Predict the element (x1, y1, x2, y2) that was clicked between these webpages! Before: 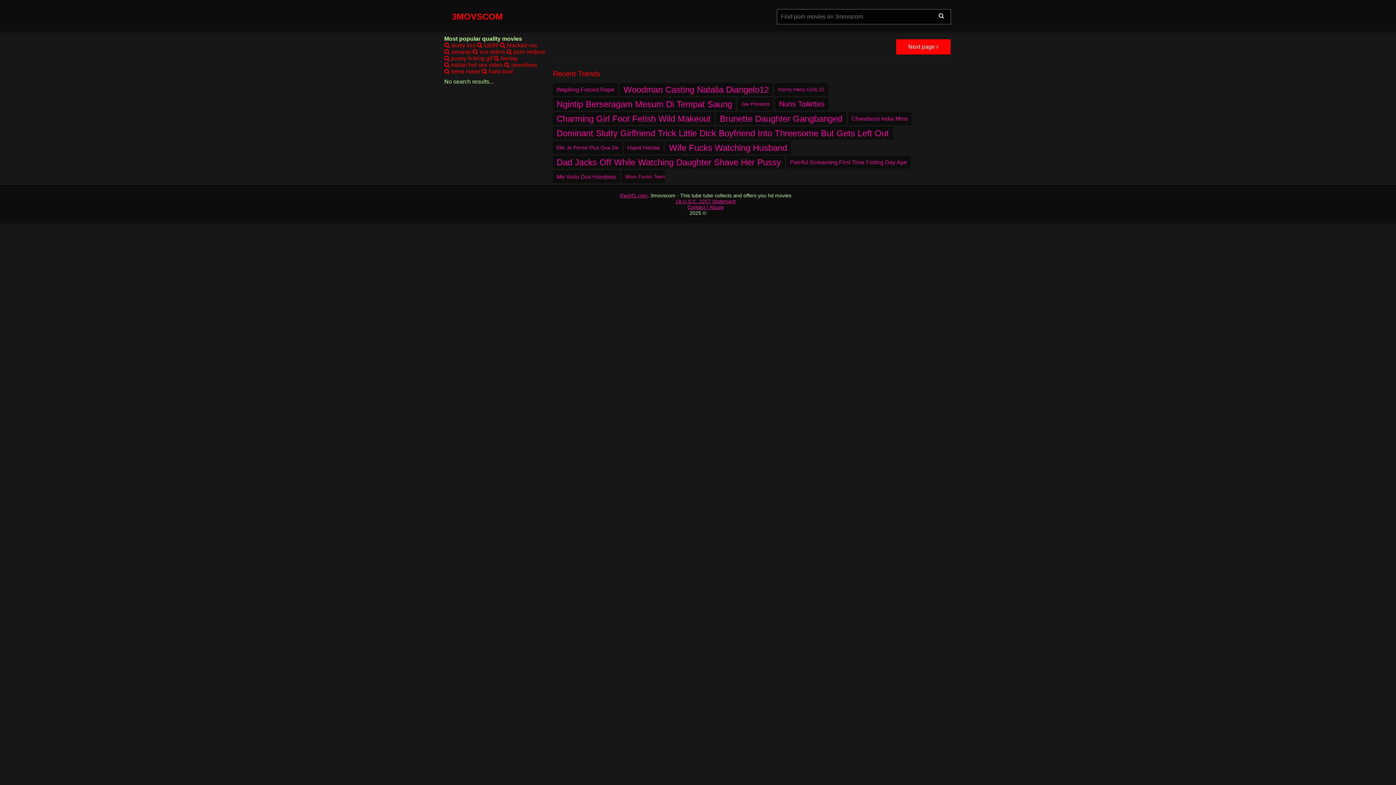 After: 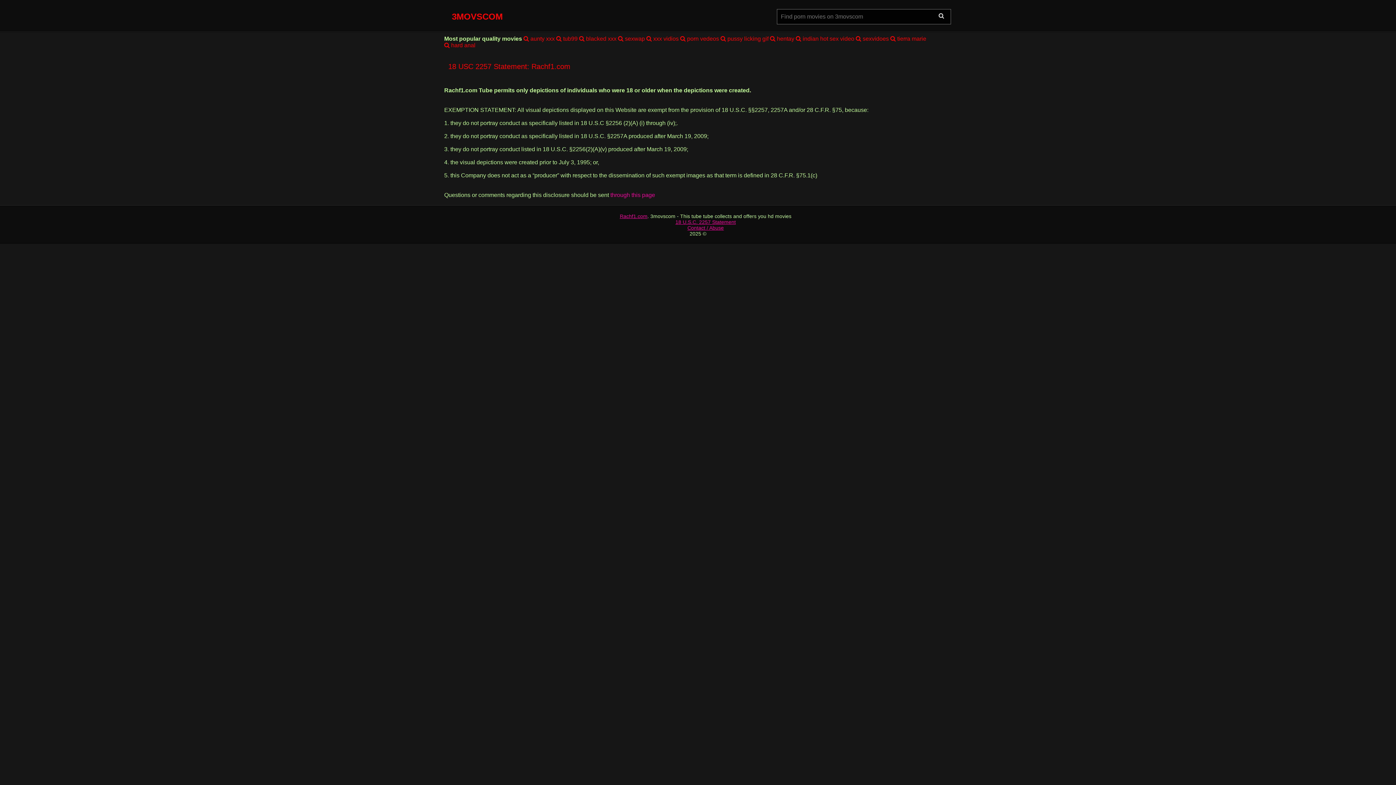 Action: bbox: (675, 198, 735, 204) label: 18 U.S.C. 2257 Statement